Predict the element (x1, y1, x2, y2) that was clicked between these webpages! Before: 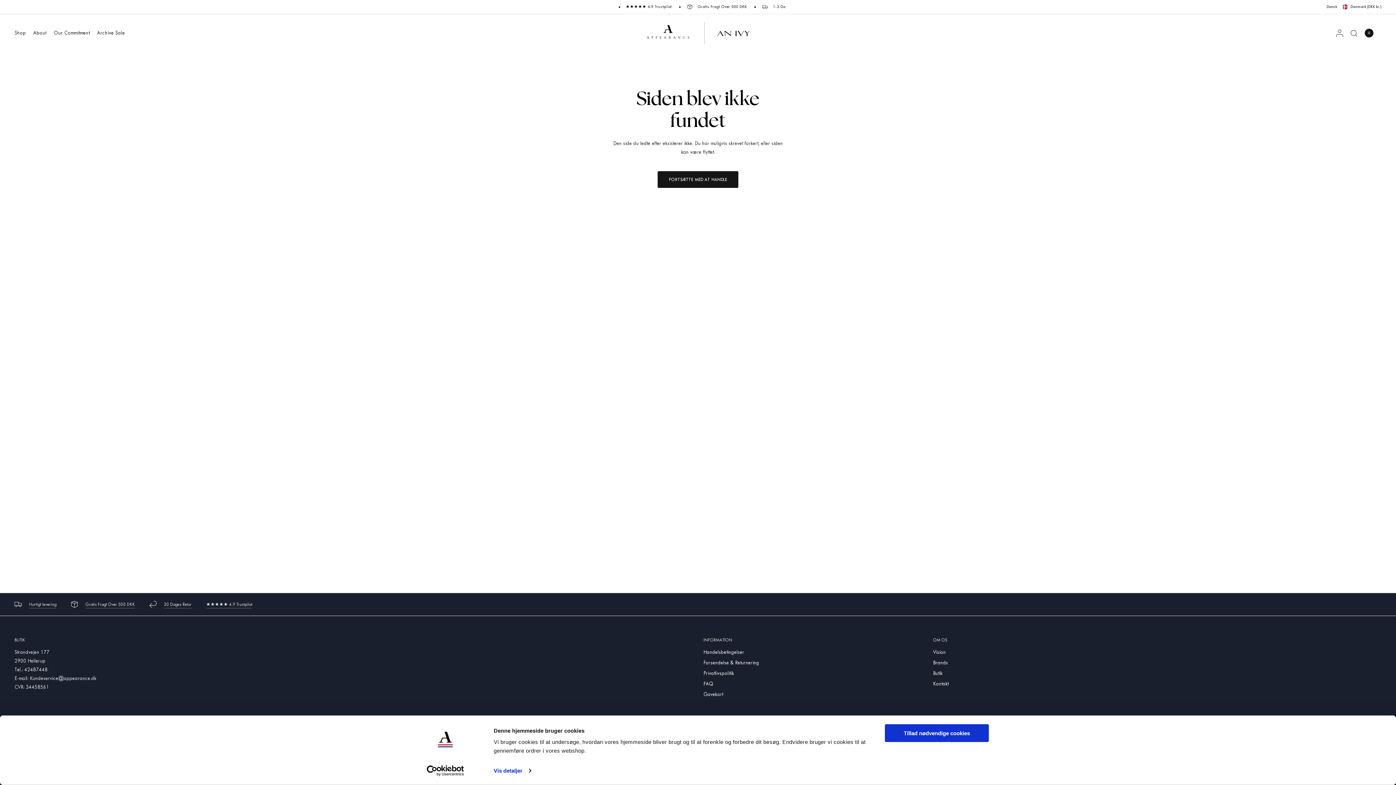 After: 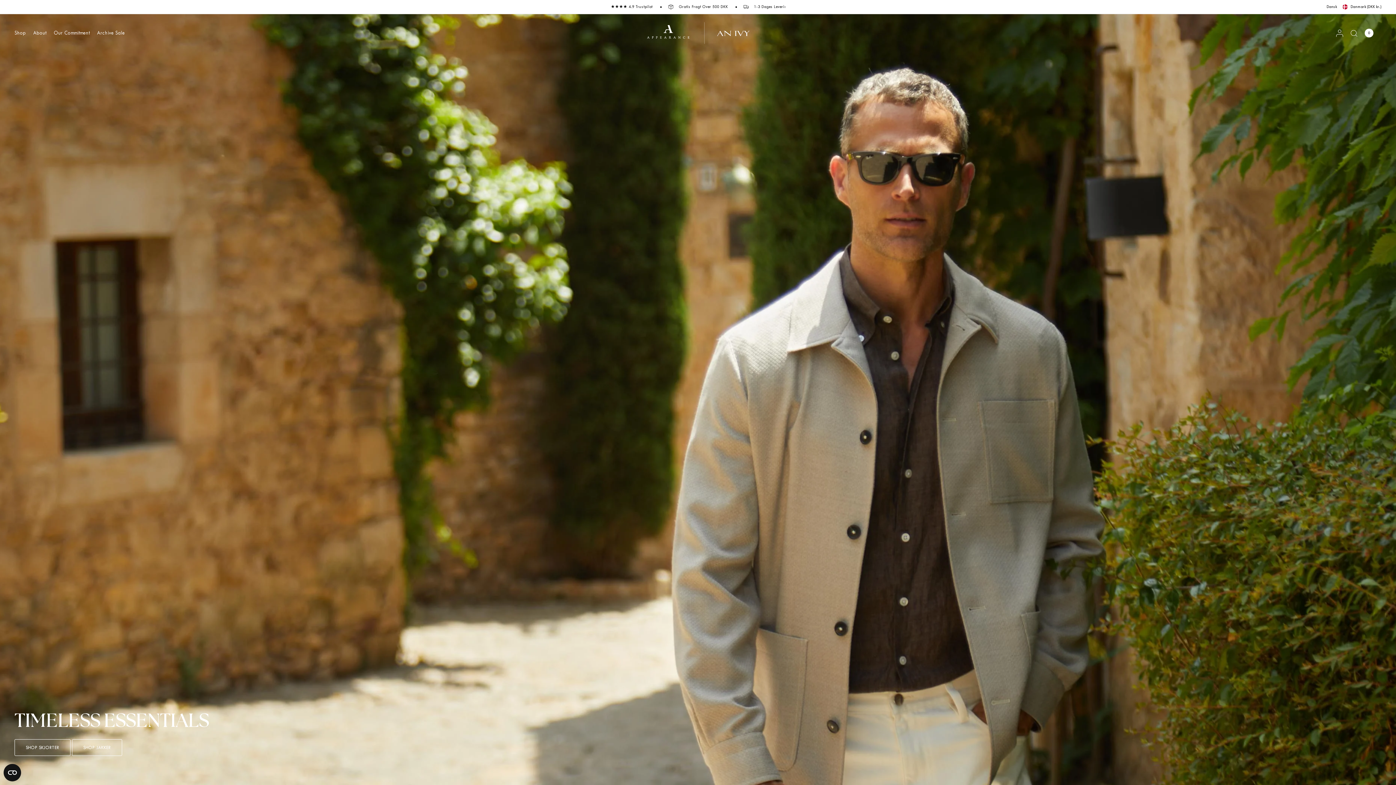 Action: bbox: (640, 21, 755, 44)